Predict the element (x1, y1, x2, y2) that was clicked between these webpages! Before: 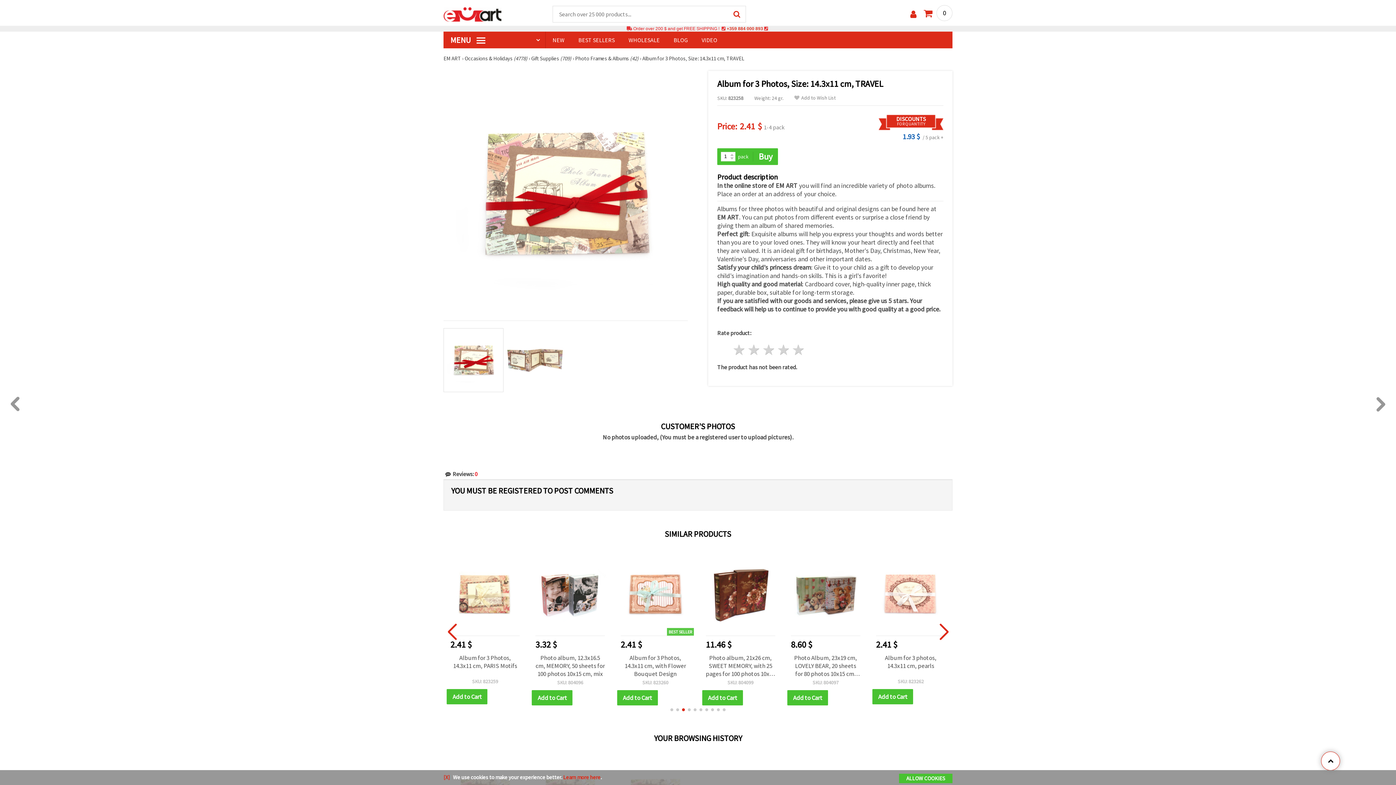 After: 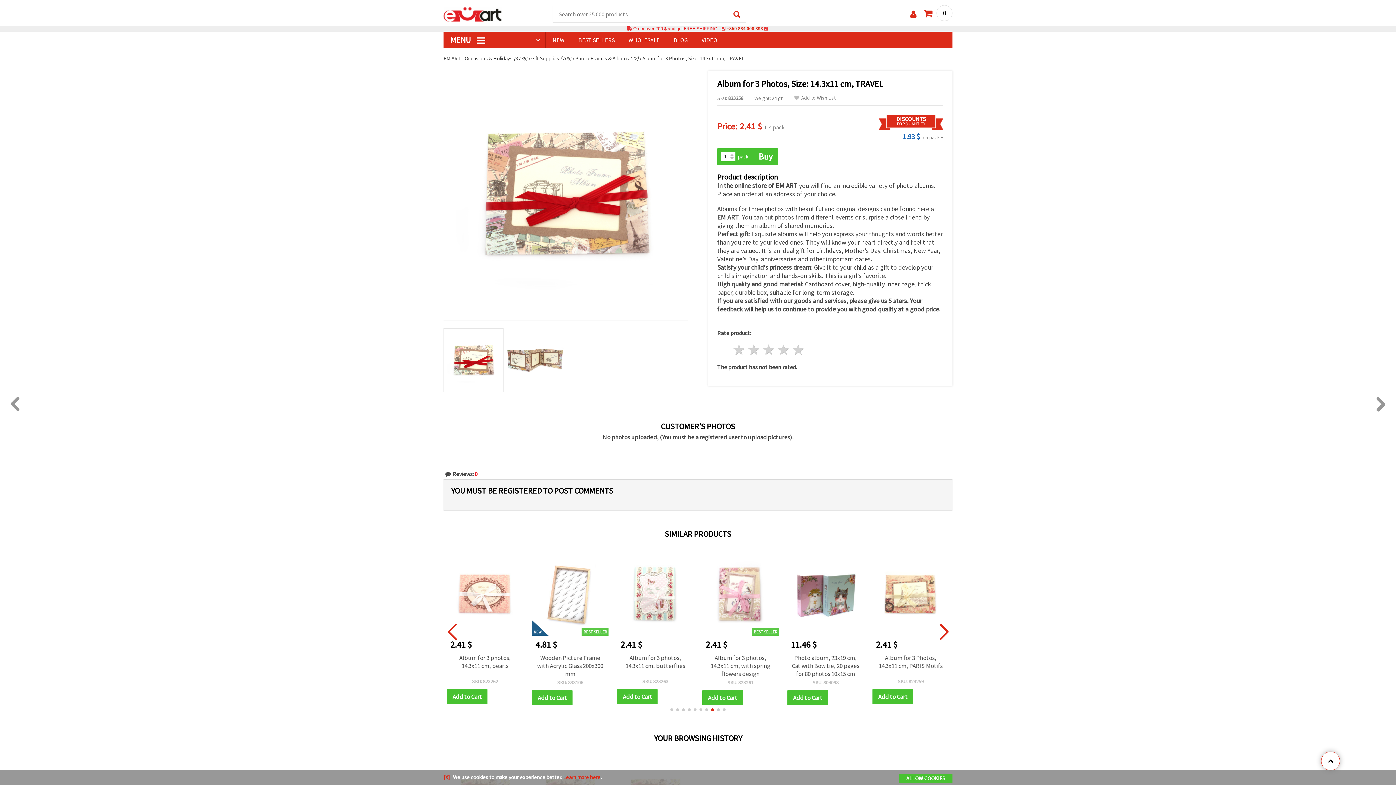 Action: label: Go to slide 5 bbox: (693, 708, 696, 711)